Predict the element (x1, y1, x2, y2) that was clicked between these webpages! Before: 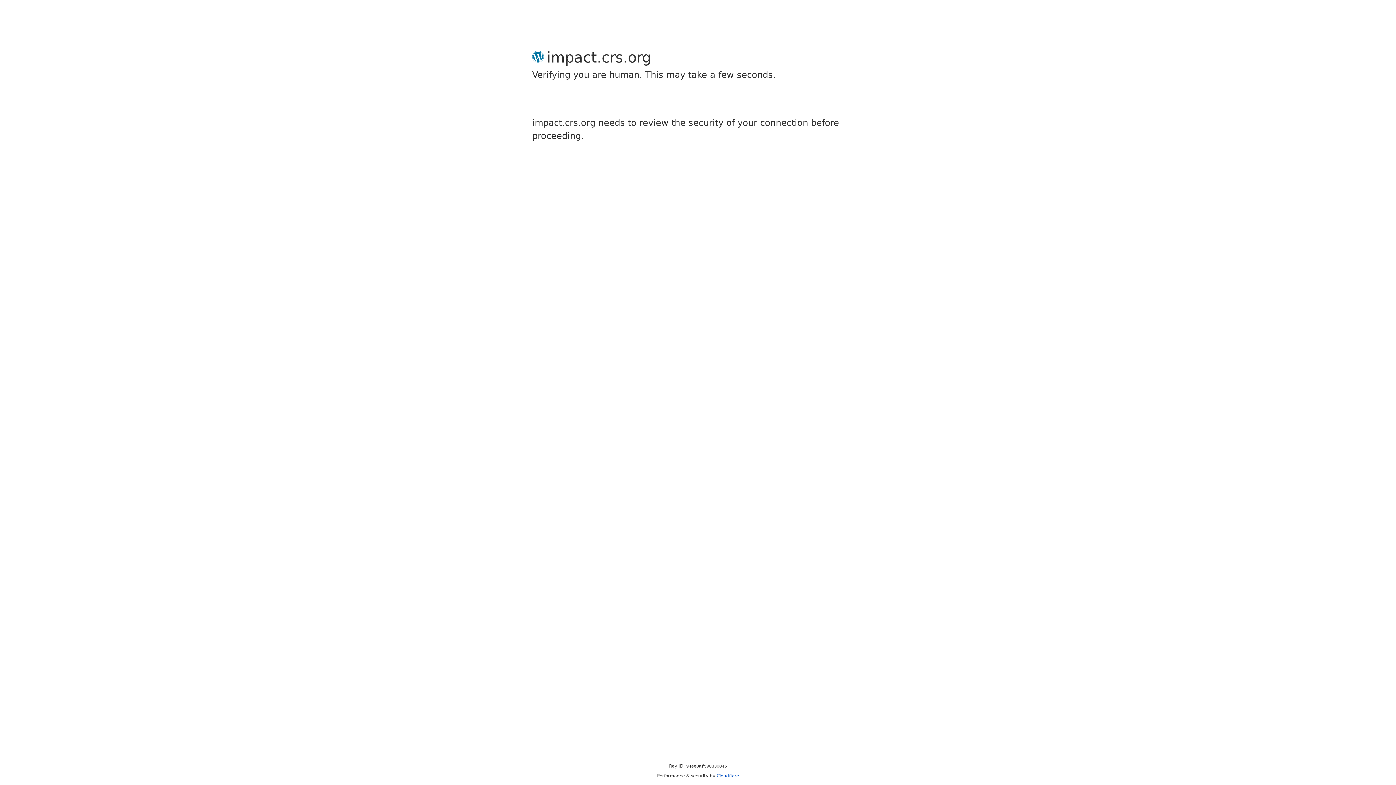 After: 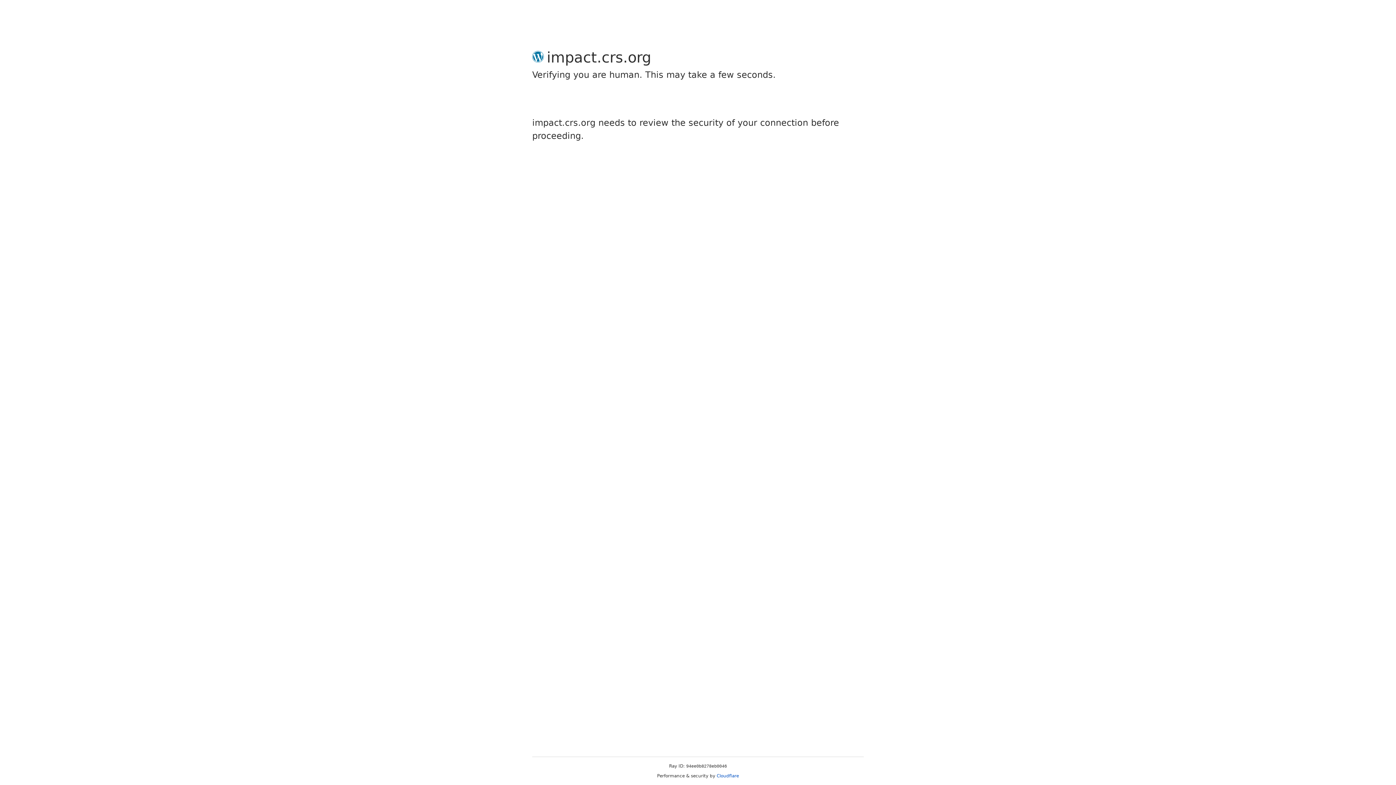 Action: label: Cloudflare bbox: (716, 773, 739, 778)